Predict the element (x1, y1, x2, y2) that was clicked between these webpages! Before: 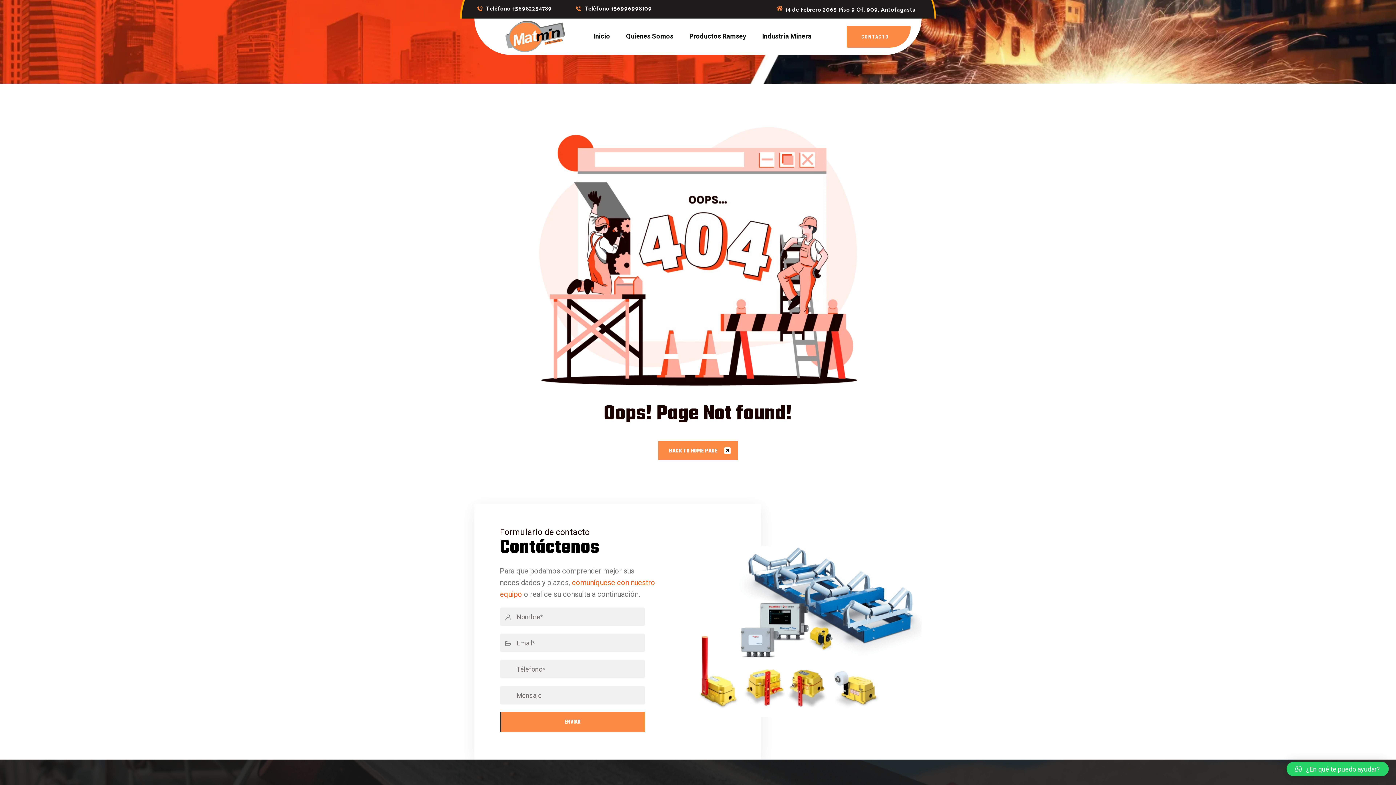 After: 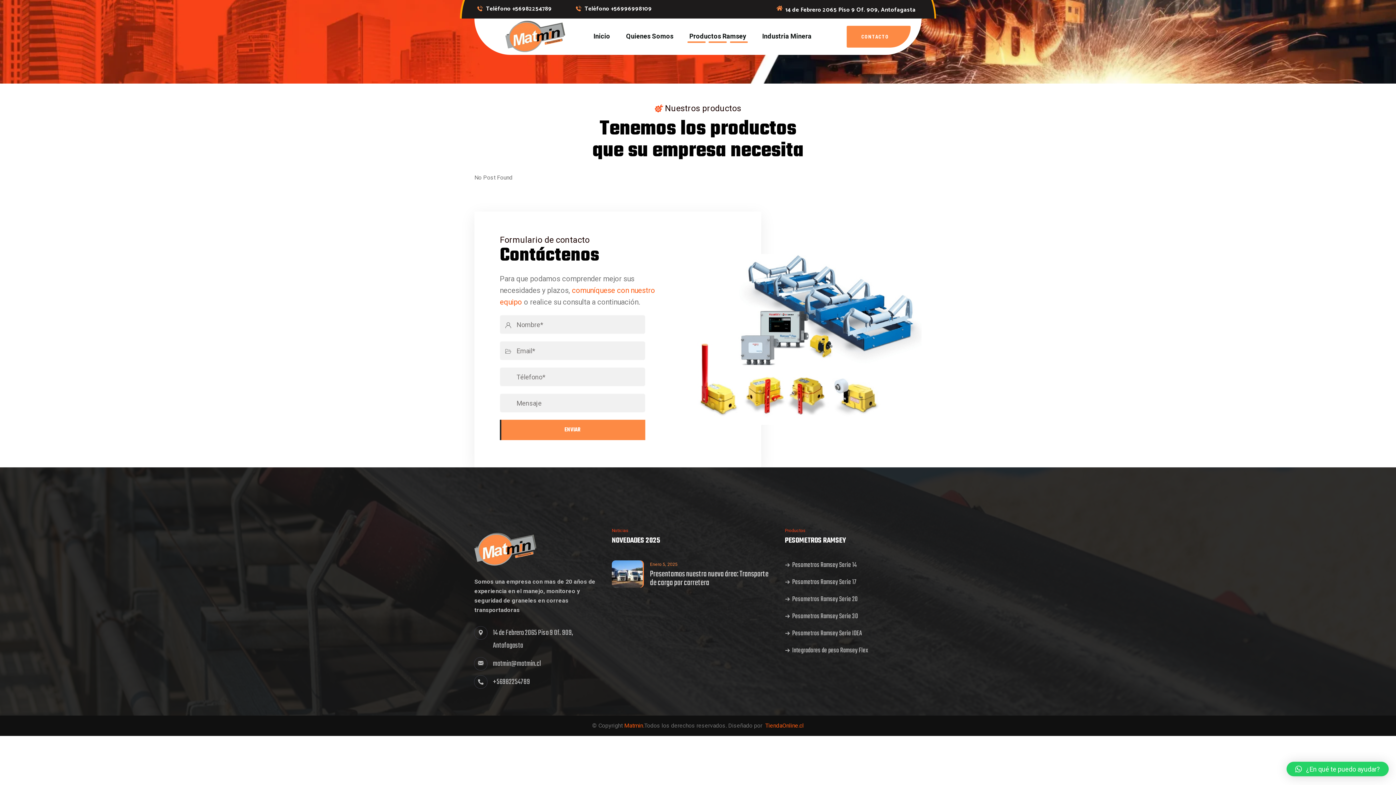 Action: label: Productos Ramsey bbox: (687, 29, 748, 42)